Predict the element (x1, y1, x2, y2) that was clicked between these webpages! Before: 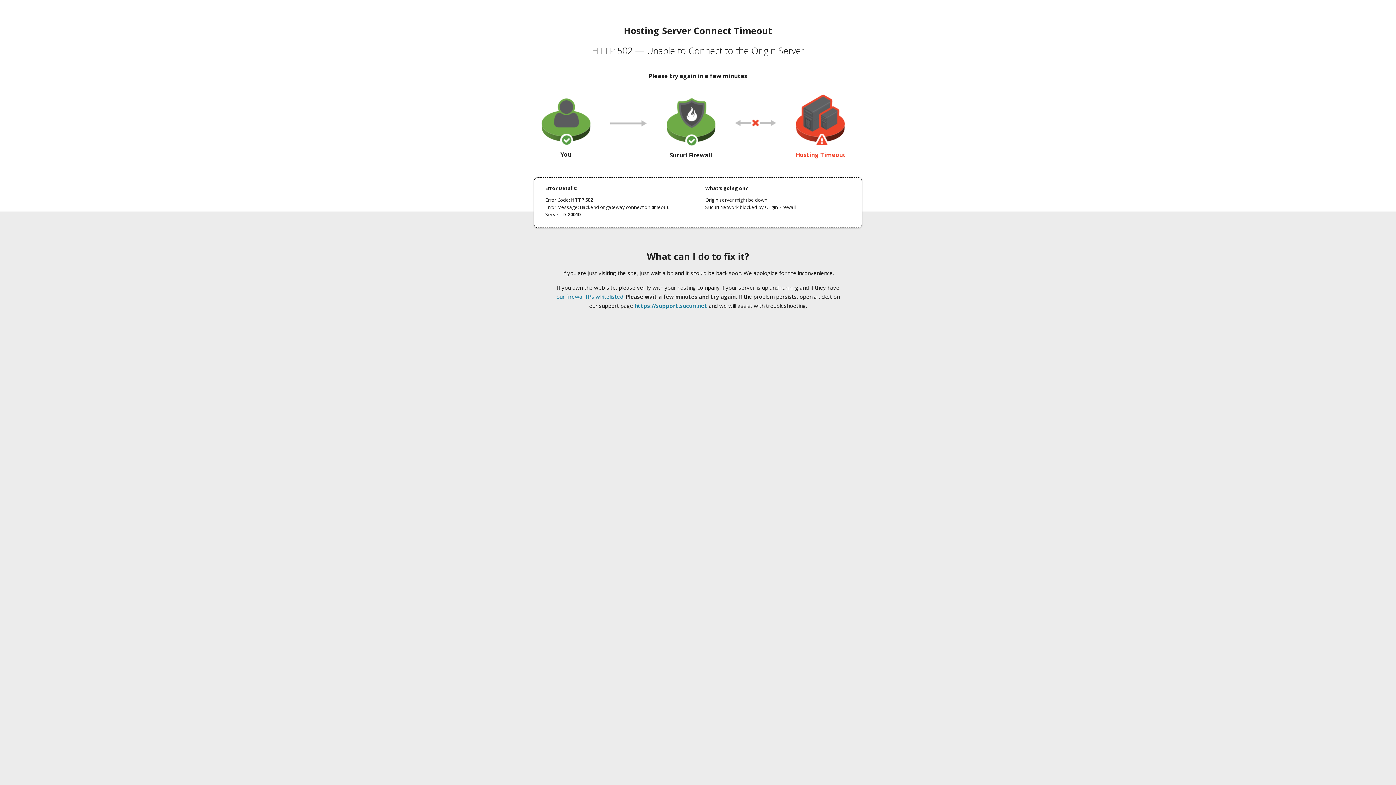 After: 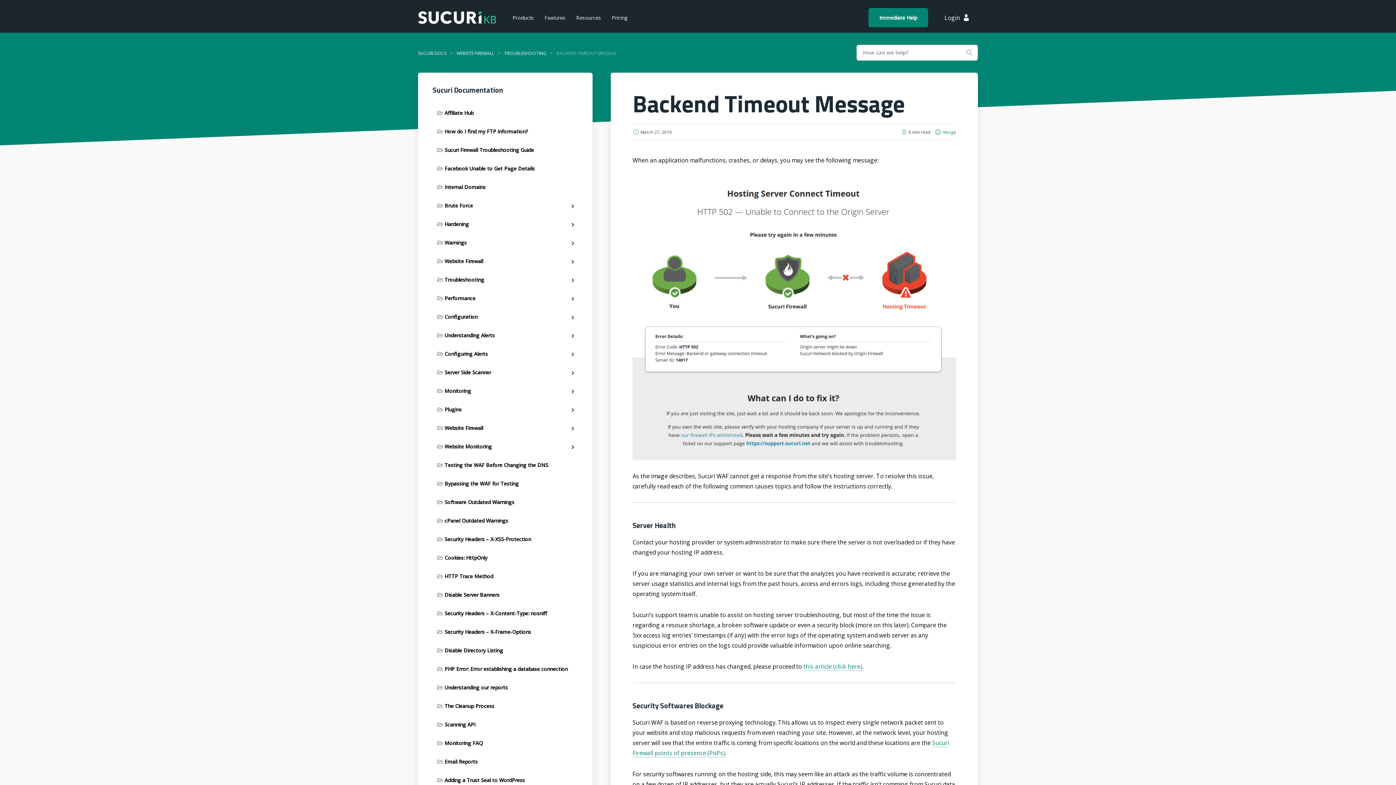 Action: label: our firewall IPs whitelisted bbox: (556, 293, 623, 300)